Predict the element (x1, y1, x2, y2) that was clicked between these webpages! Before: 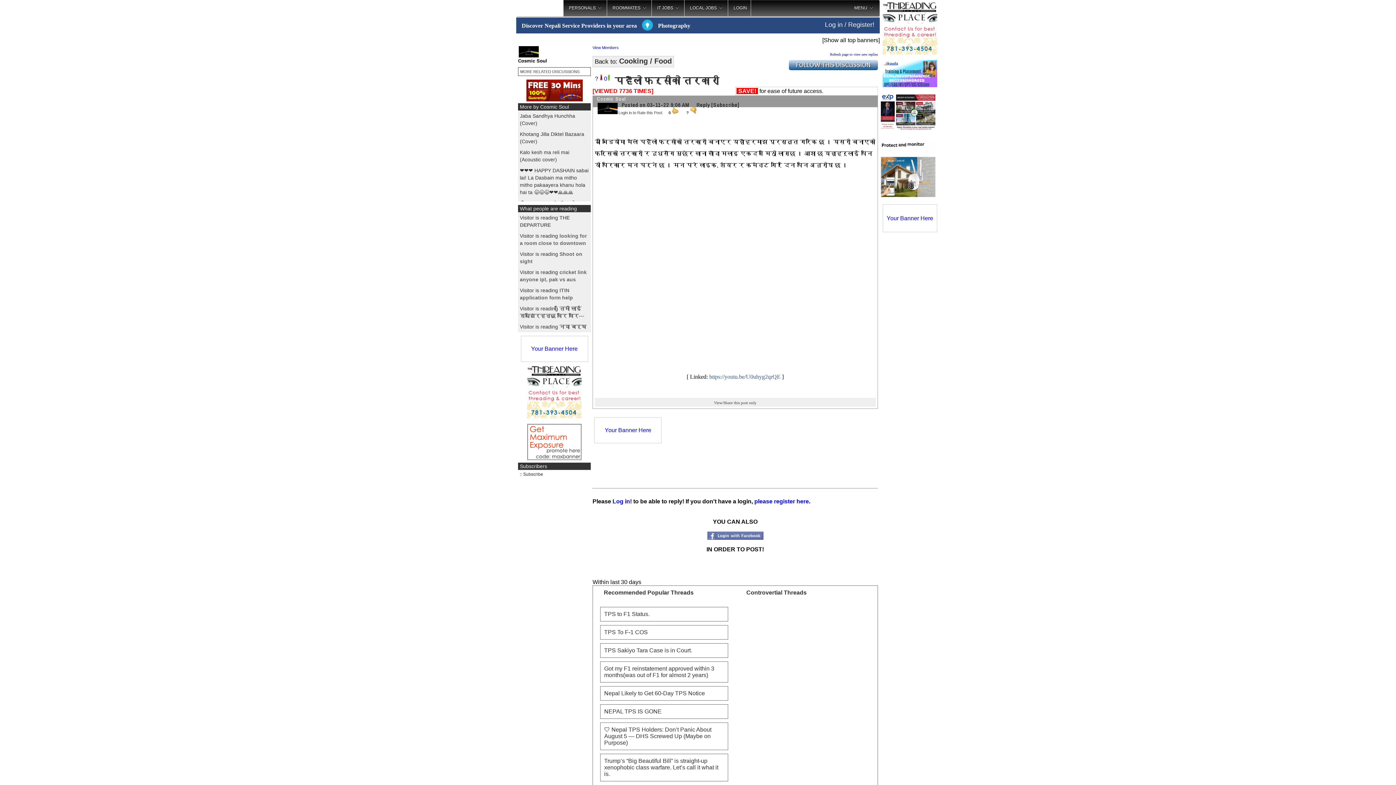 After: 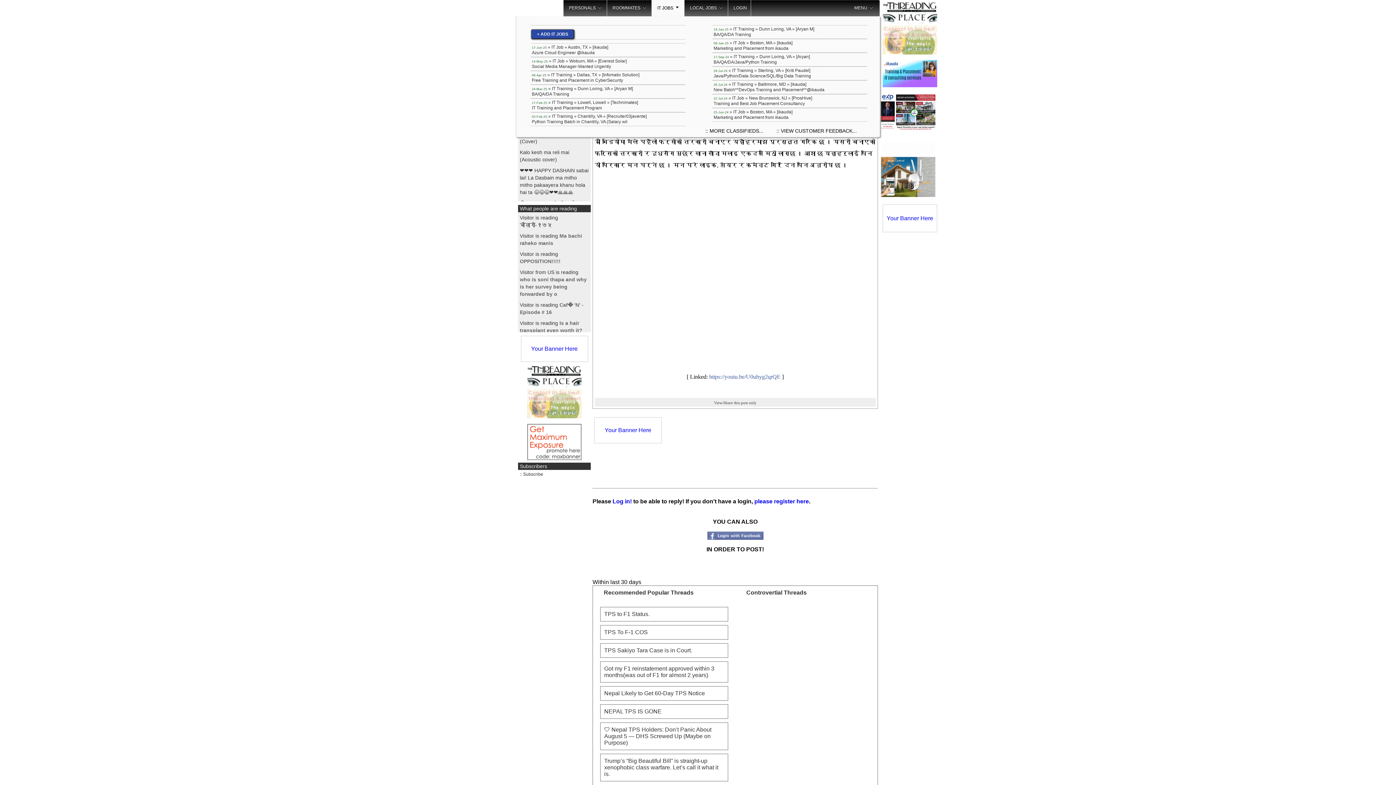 Action: label: IT JOBS bbox: (652, 0, 684, 16)